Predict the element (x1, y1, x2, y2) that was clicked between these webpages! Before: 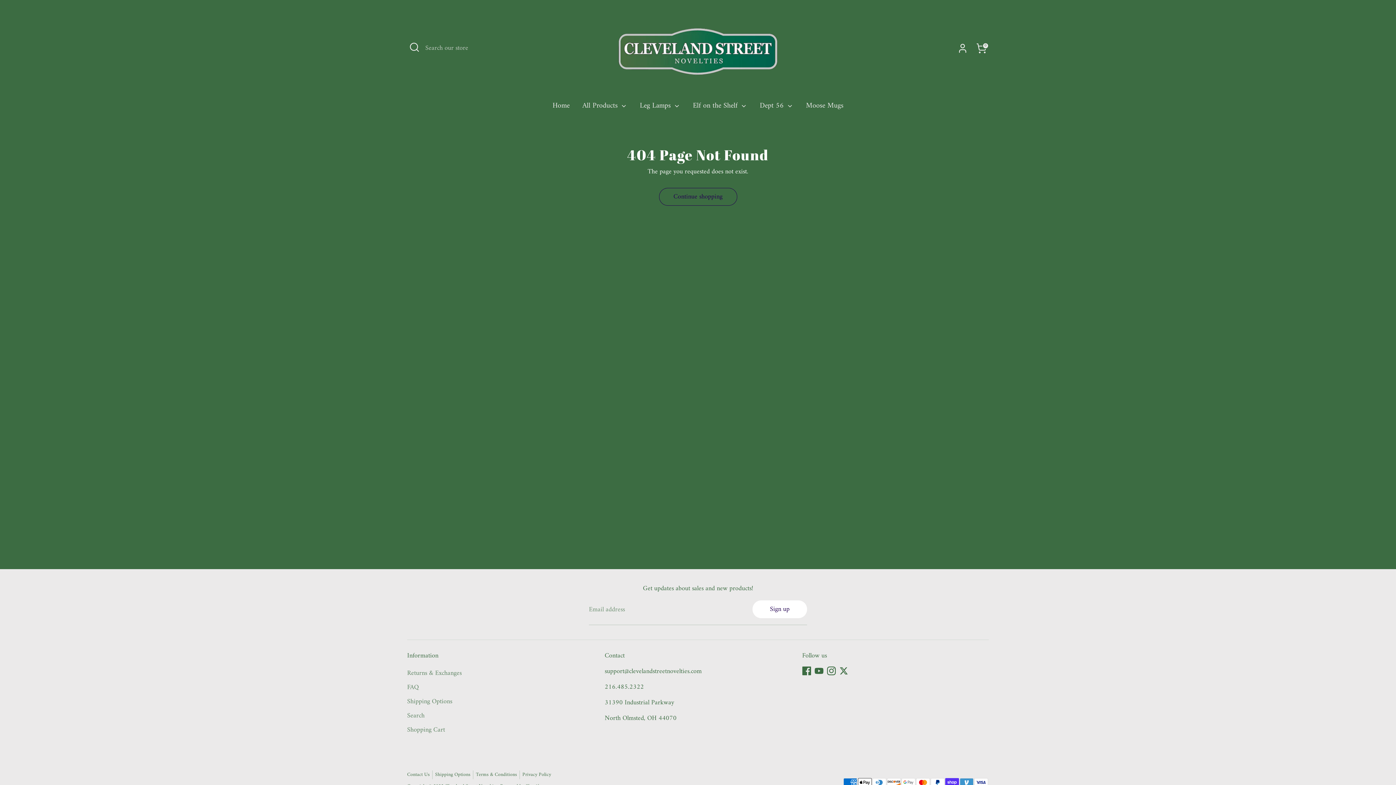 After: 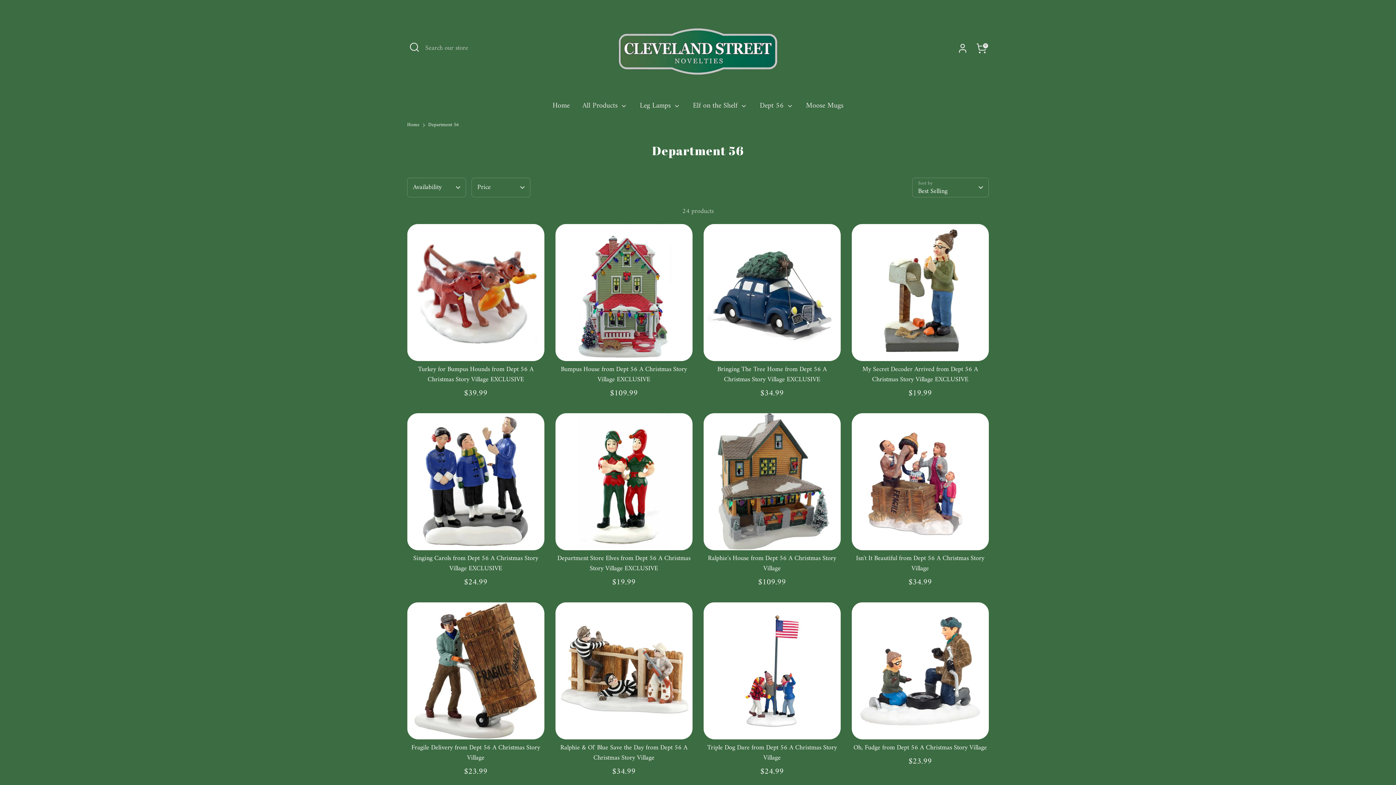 Action: label: Dept 56  bbox: (754, 100, 798, 116)